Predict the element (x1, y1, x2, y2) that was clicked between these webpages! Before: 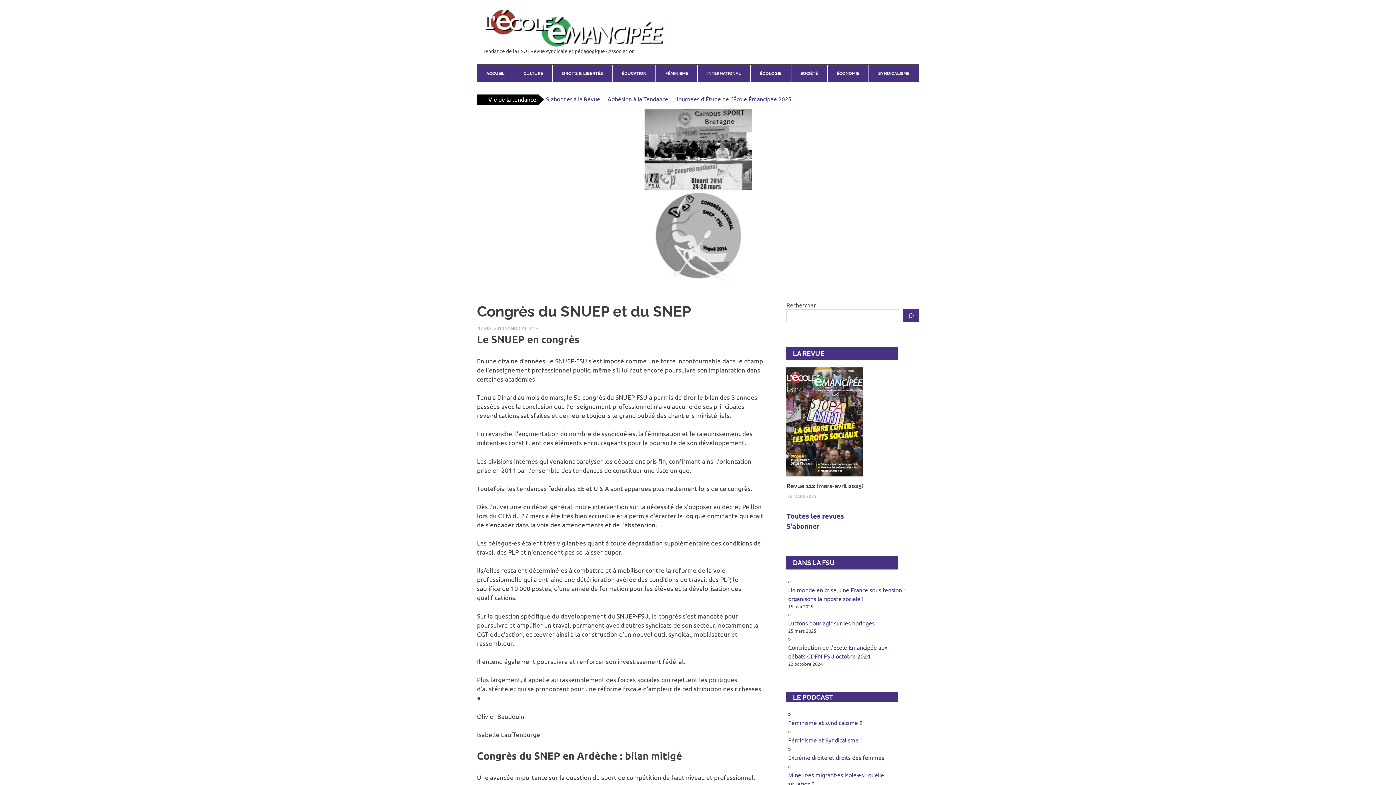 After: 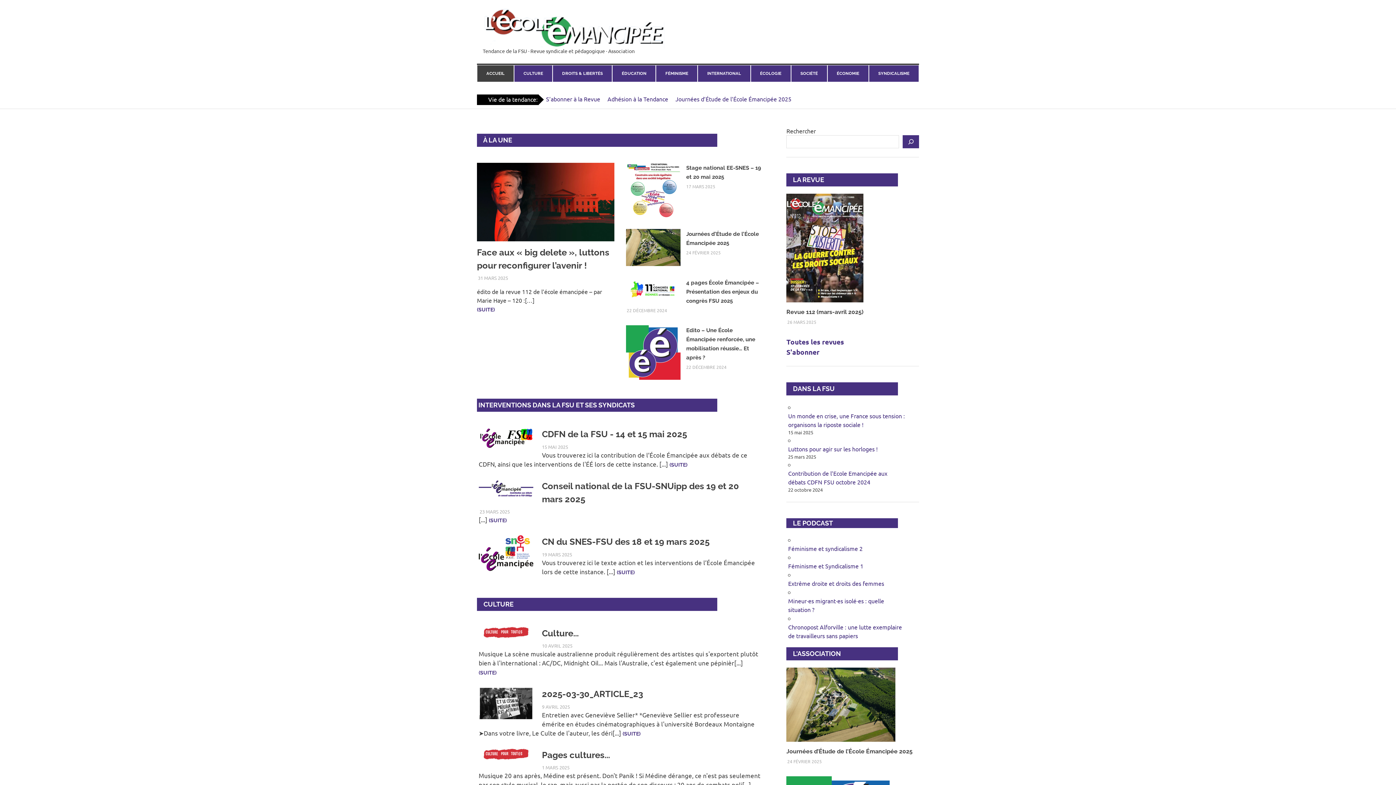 Action: bbox: (482, 6, 670, 13)